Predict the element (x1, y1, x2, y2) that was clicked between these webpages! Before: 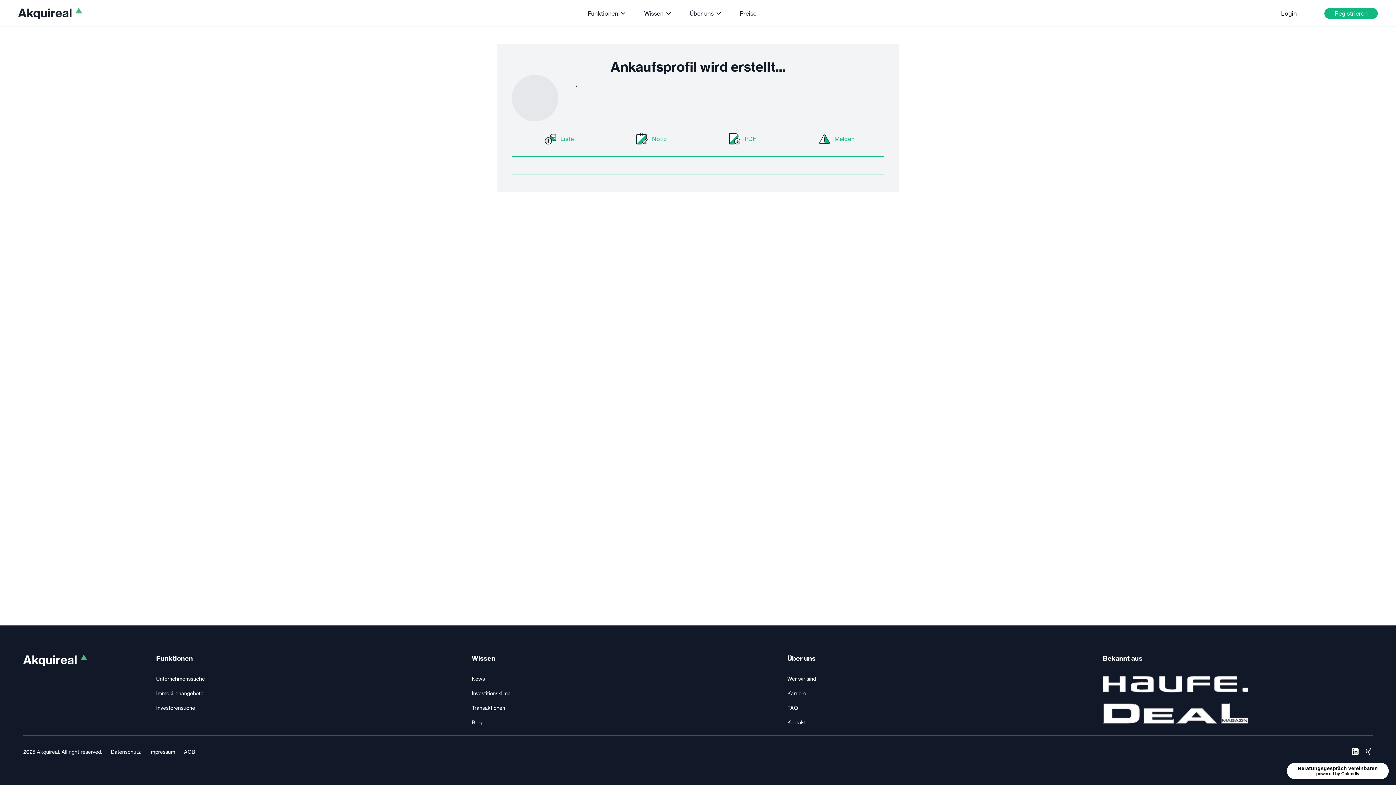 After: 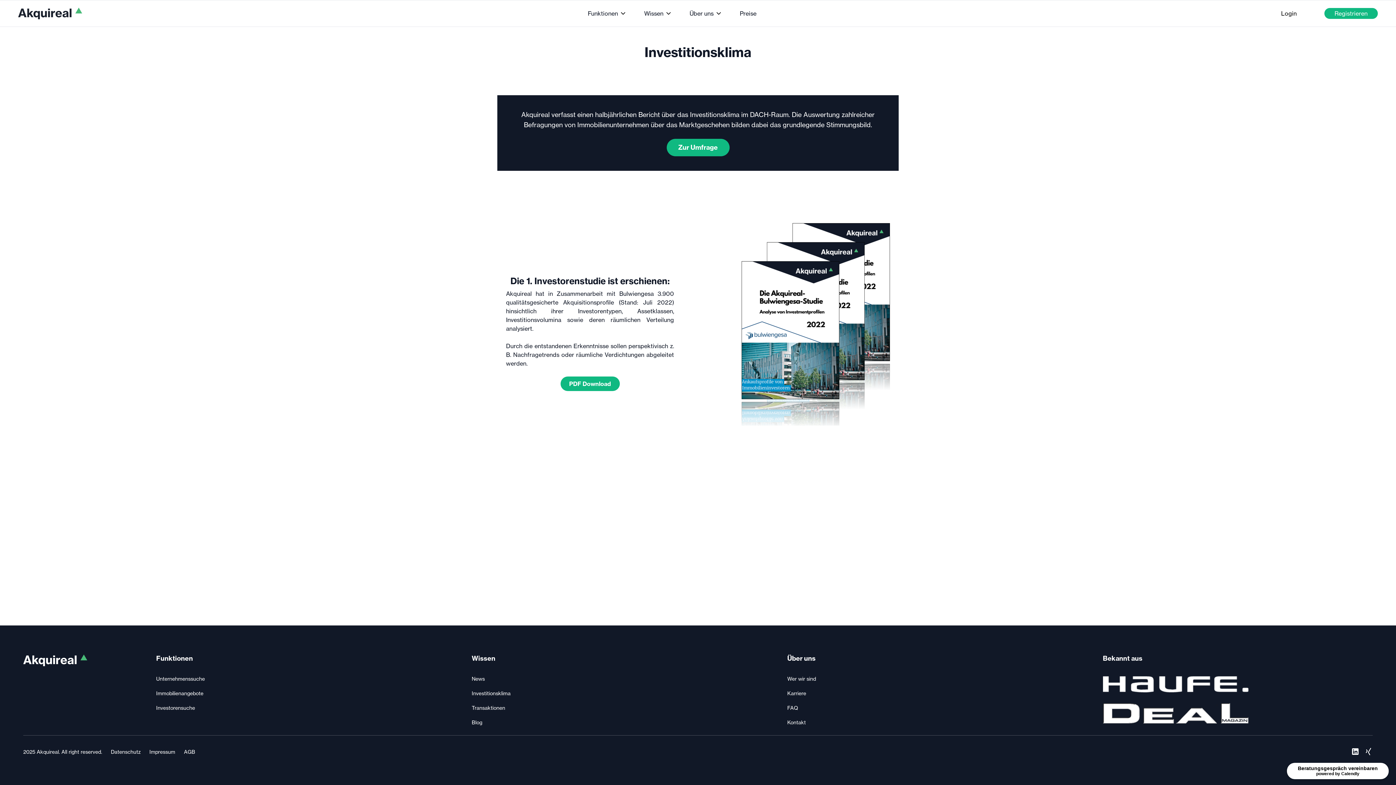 Action: label: Investitionsklima bbox: (471, 690, 510, 697)